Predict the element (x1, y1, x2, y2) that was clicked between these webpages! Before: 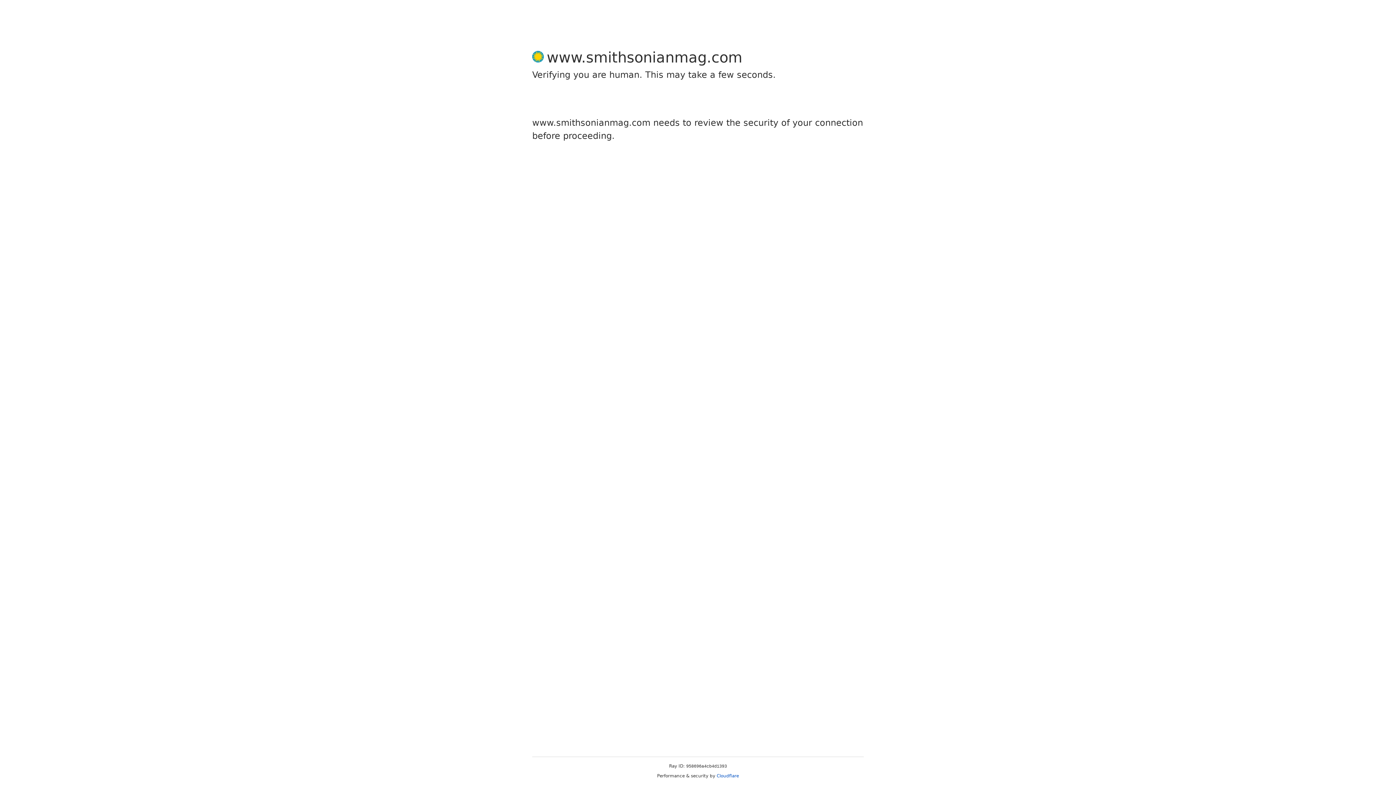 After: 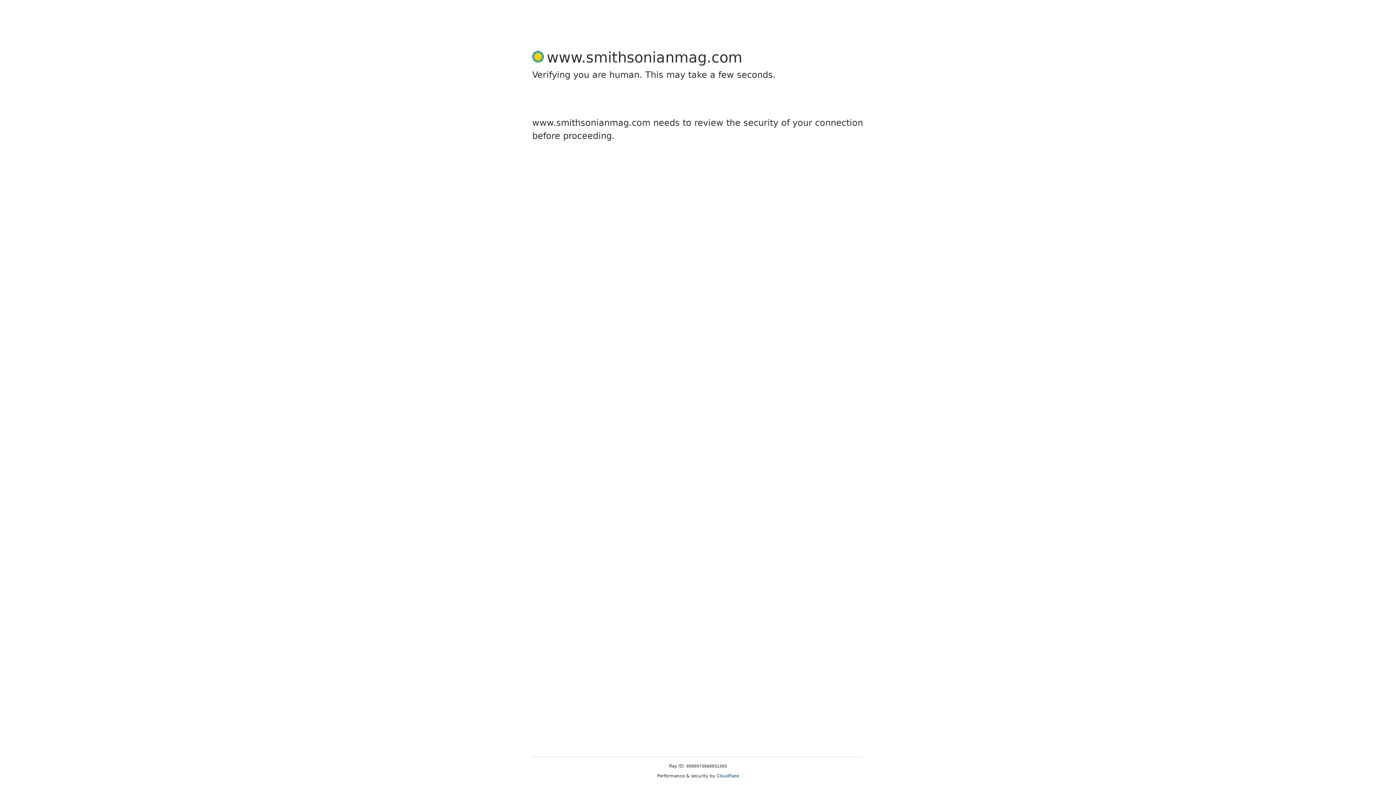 Action: label: Cloudflare bbox: (716, 773, 739, 778)